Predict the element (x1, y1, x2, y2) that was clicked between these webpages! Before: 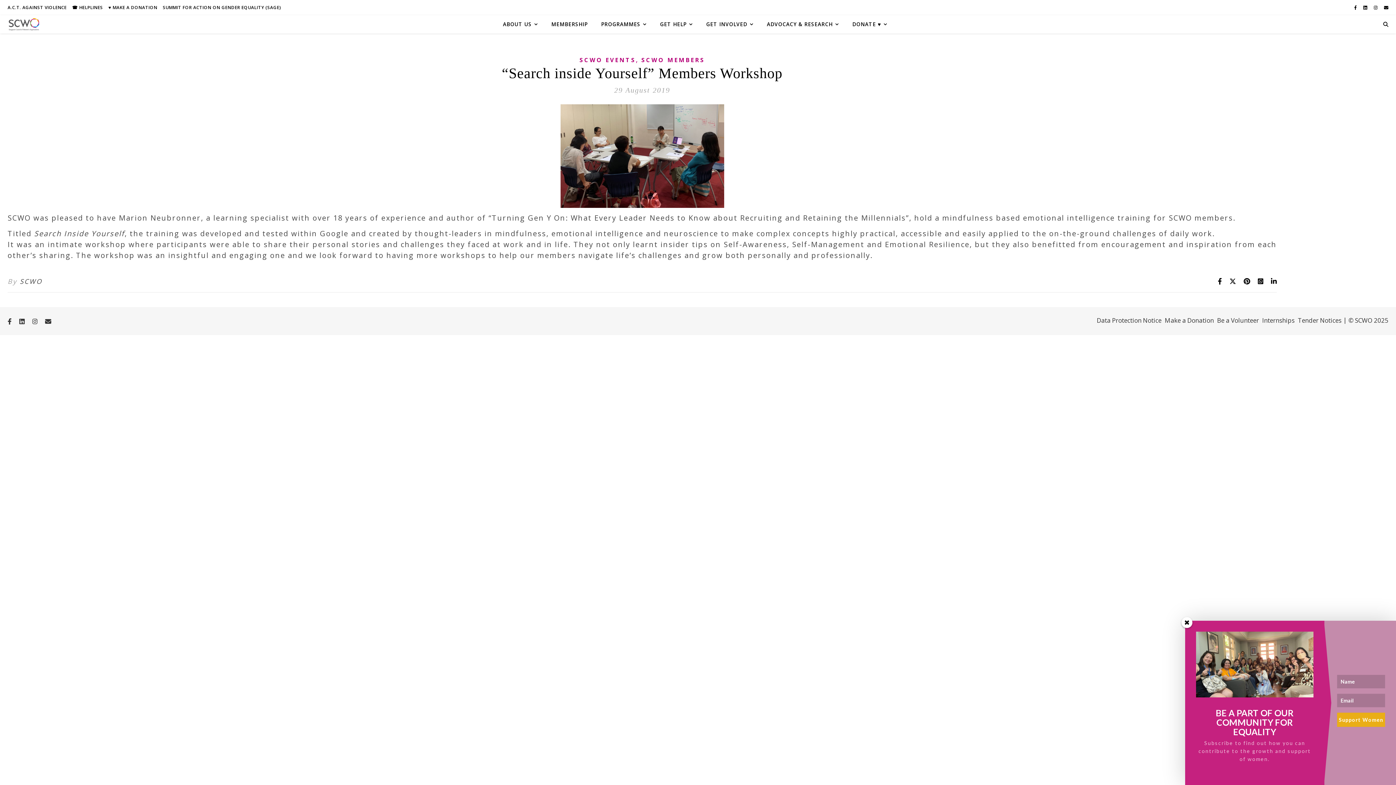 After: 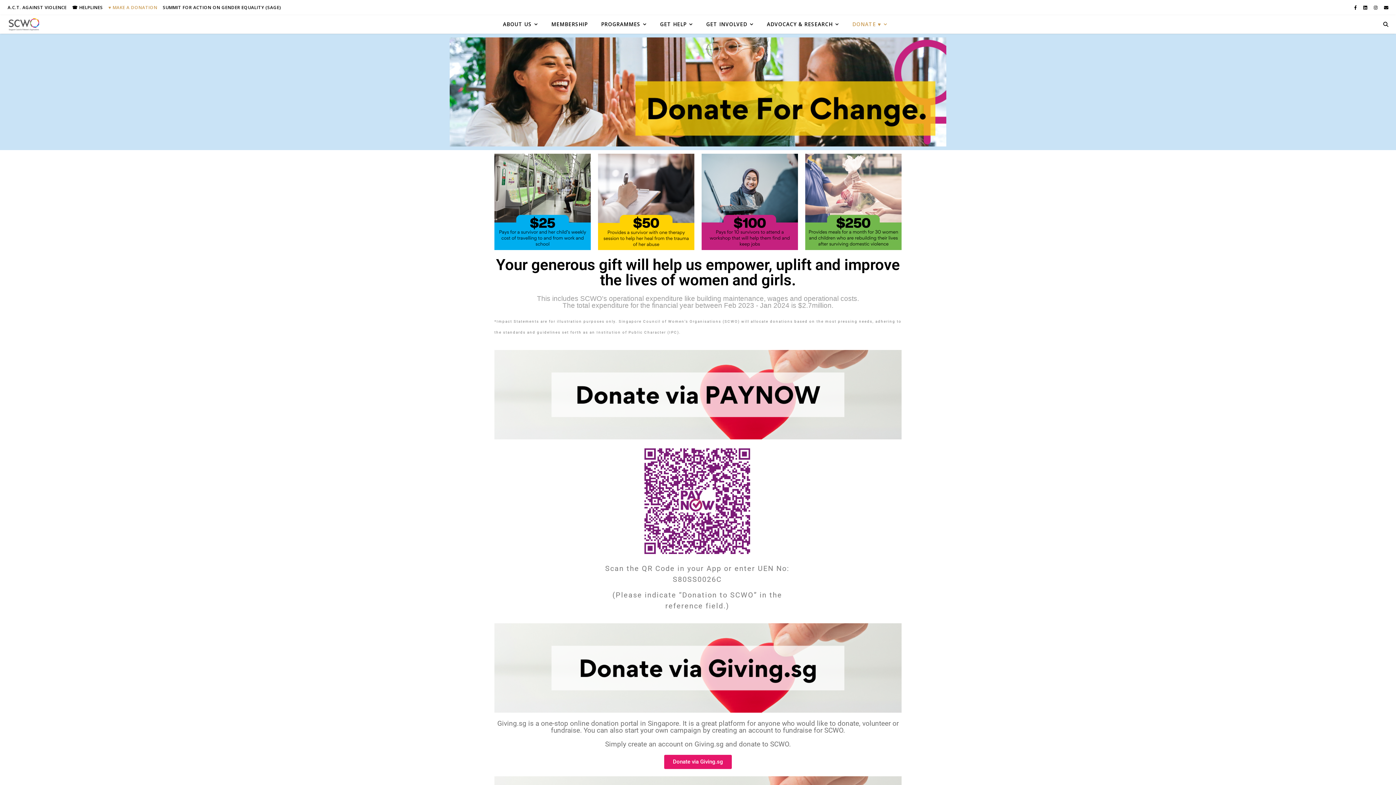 Action: label: DONATE ♥️ bbox: (846, 15, 893, 33)